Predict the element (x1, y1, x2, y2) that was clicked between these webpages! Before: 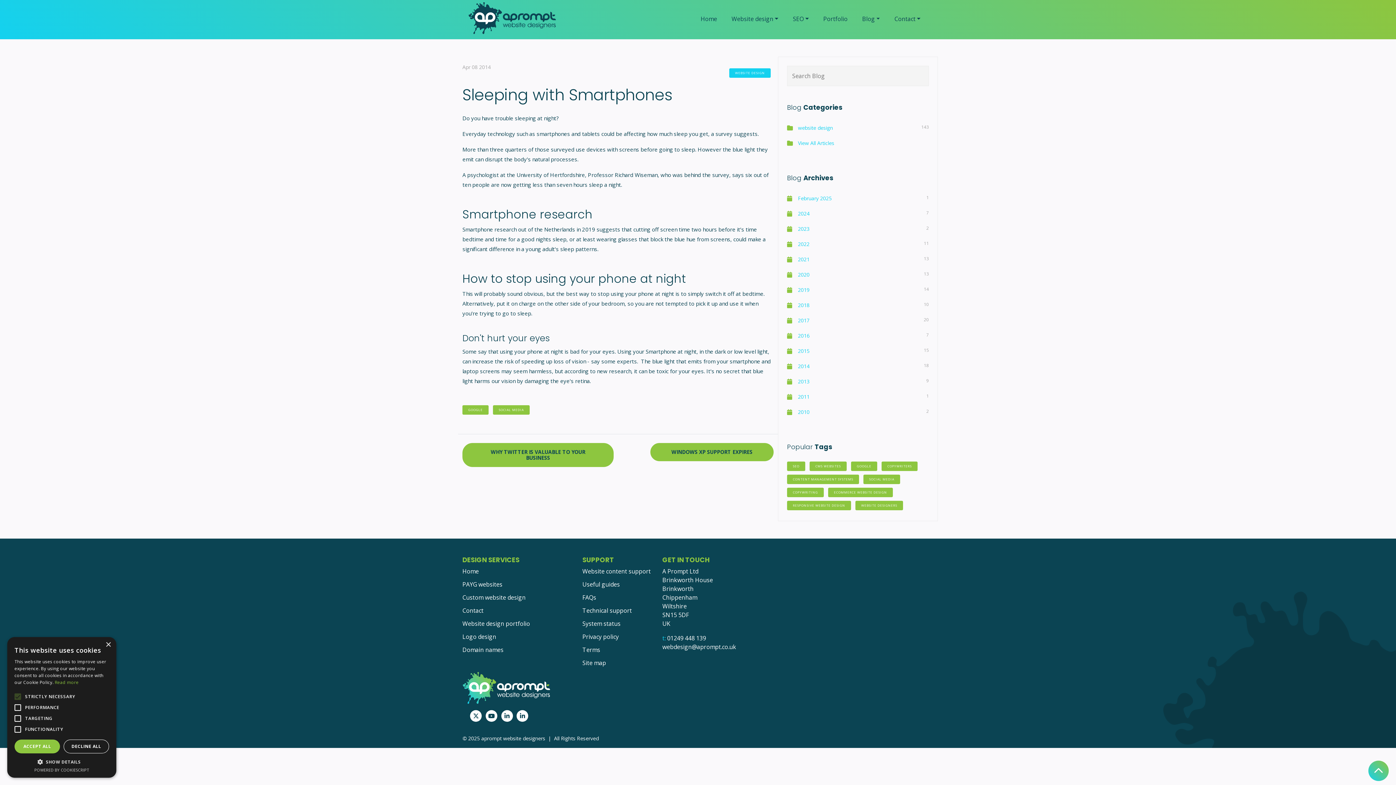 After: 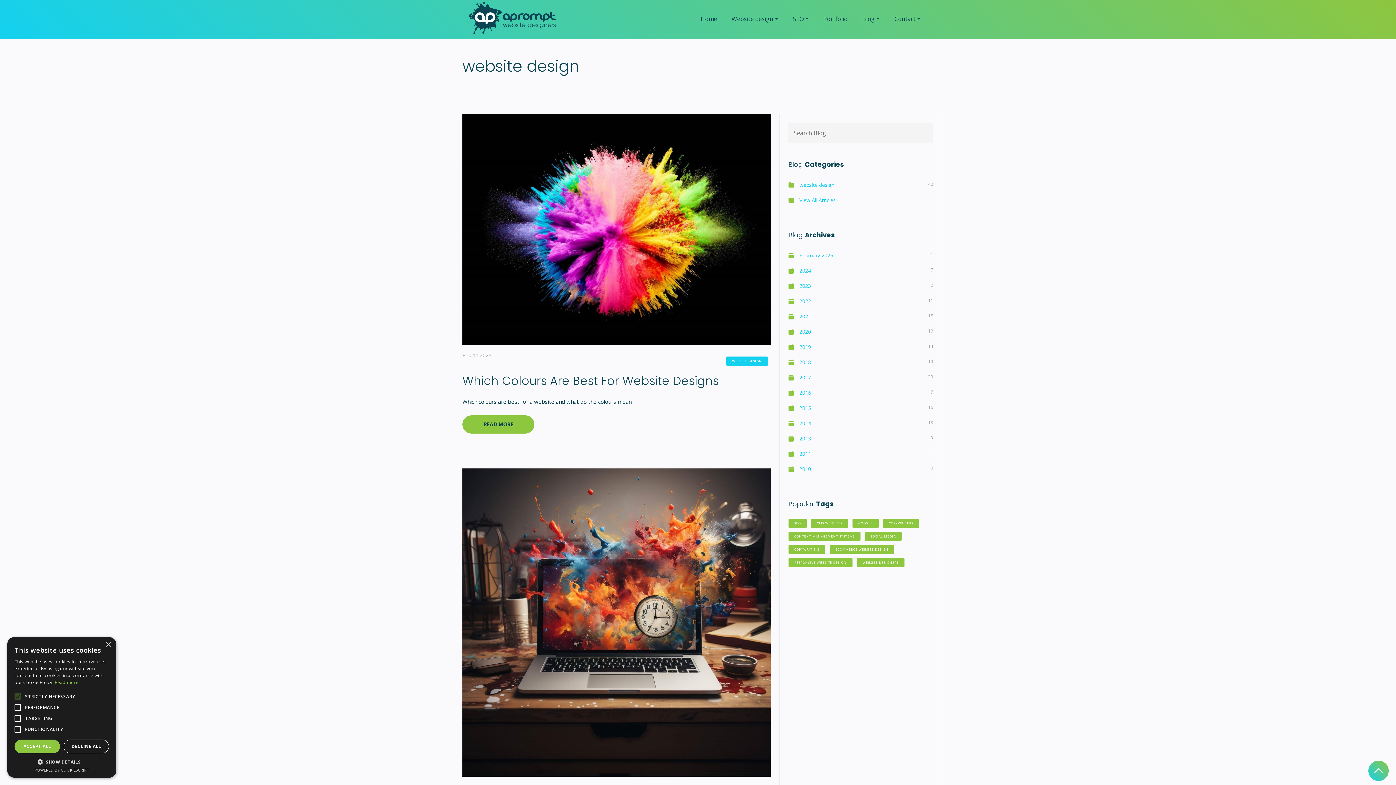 Action: bbox: (729, 68, 770, 77) label: WEBSITE DESIGN